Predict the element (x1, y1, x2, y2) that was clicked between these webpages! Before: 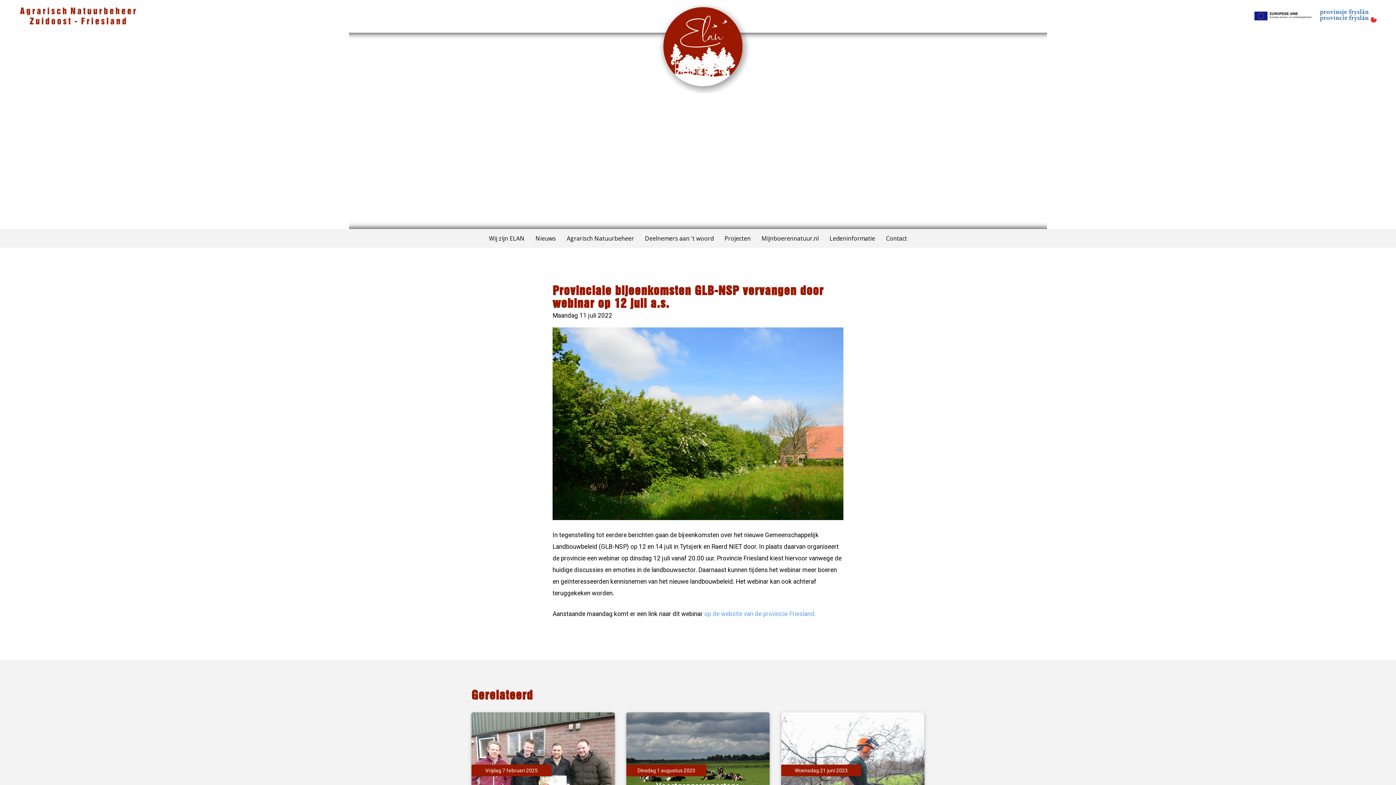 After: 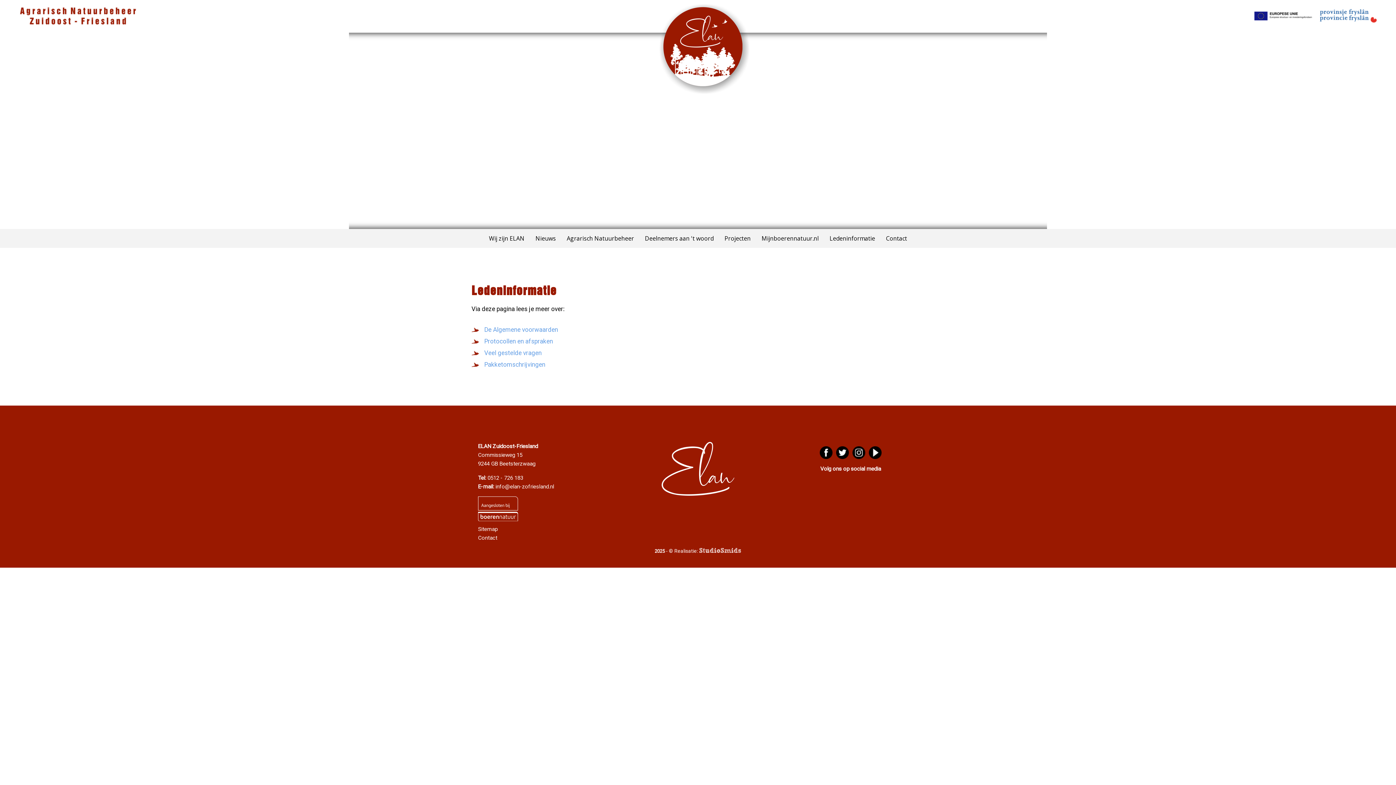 Action: label: Ledeninformatie bbox: (824, 229, 880, 248)